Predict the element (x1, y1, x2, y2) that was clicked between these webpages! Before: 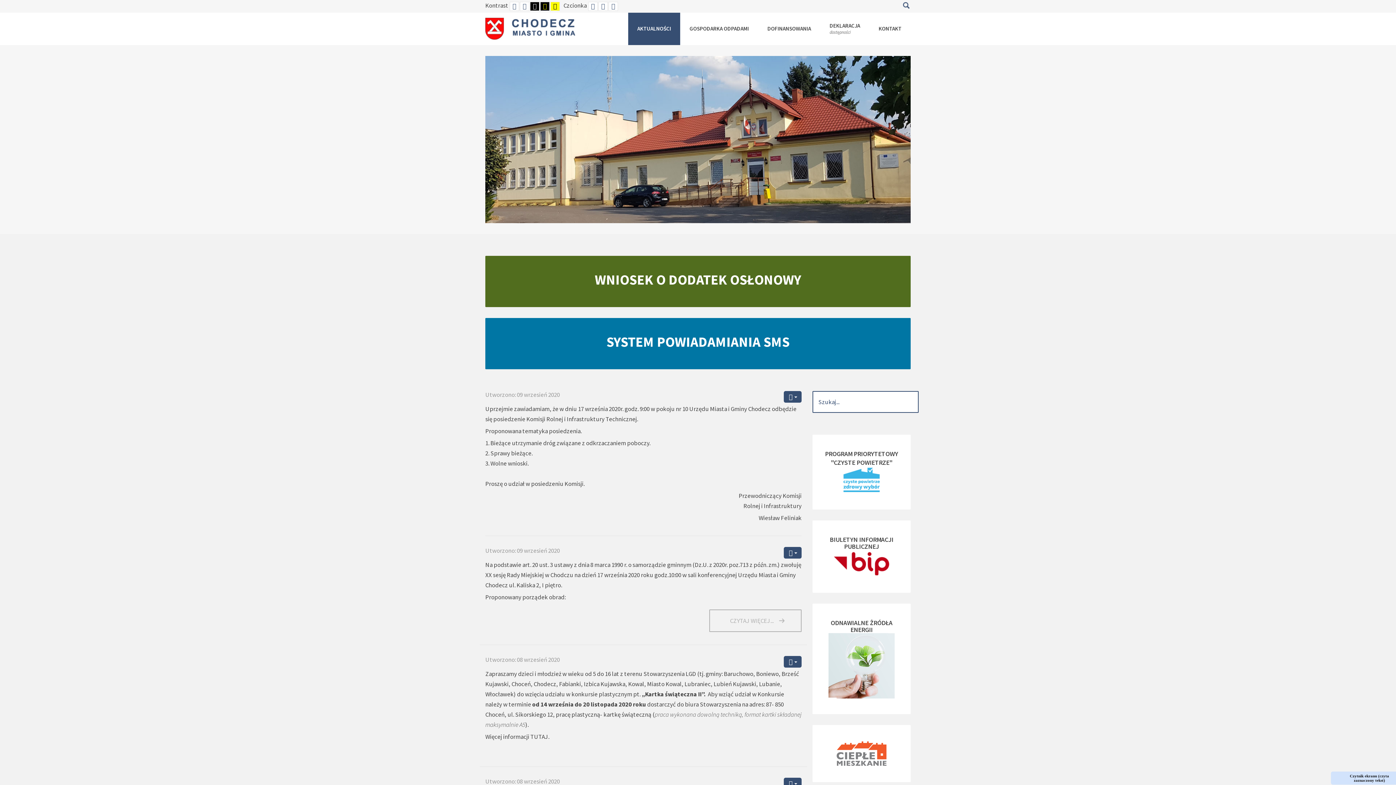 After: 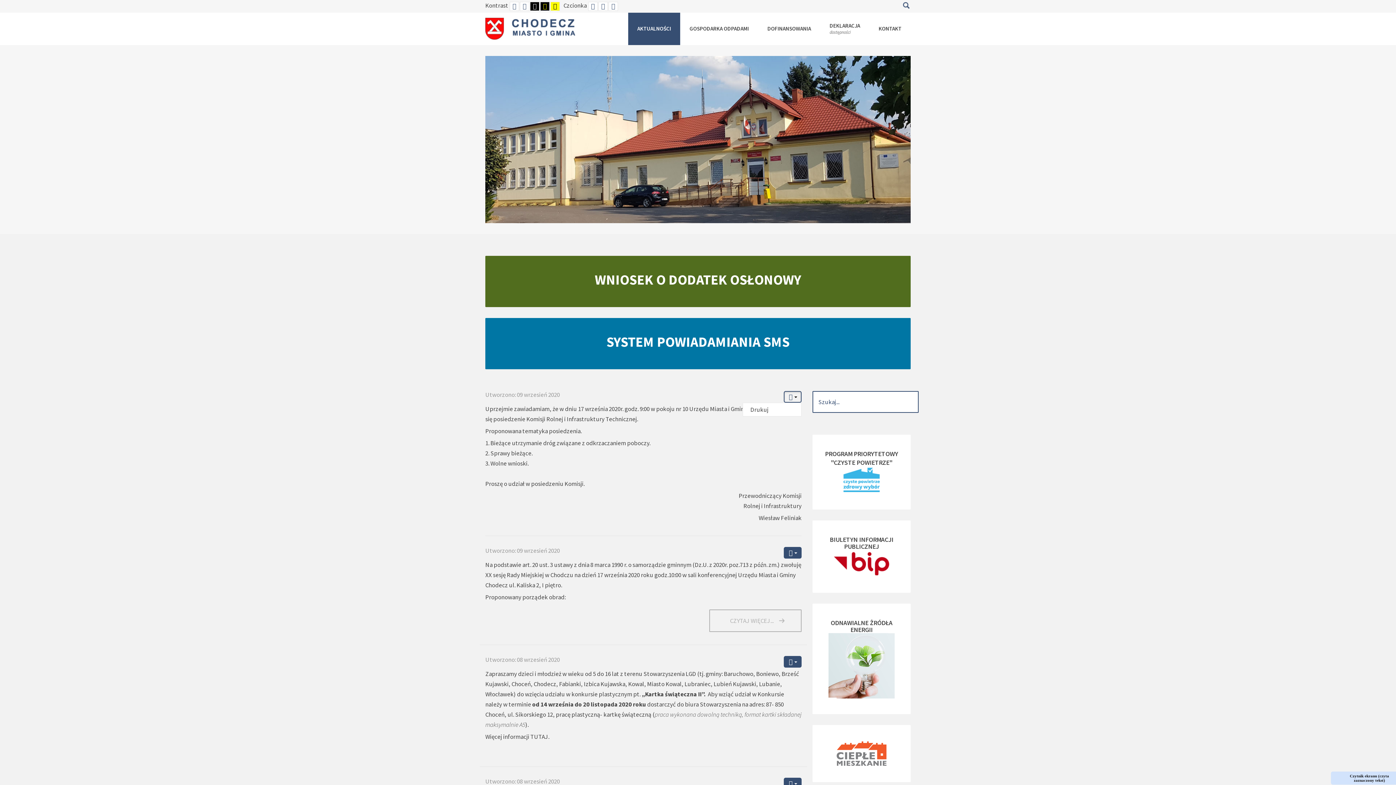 Action: bbox: (784, 391, 801, 402) label: Narzędzia użytkownika